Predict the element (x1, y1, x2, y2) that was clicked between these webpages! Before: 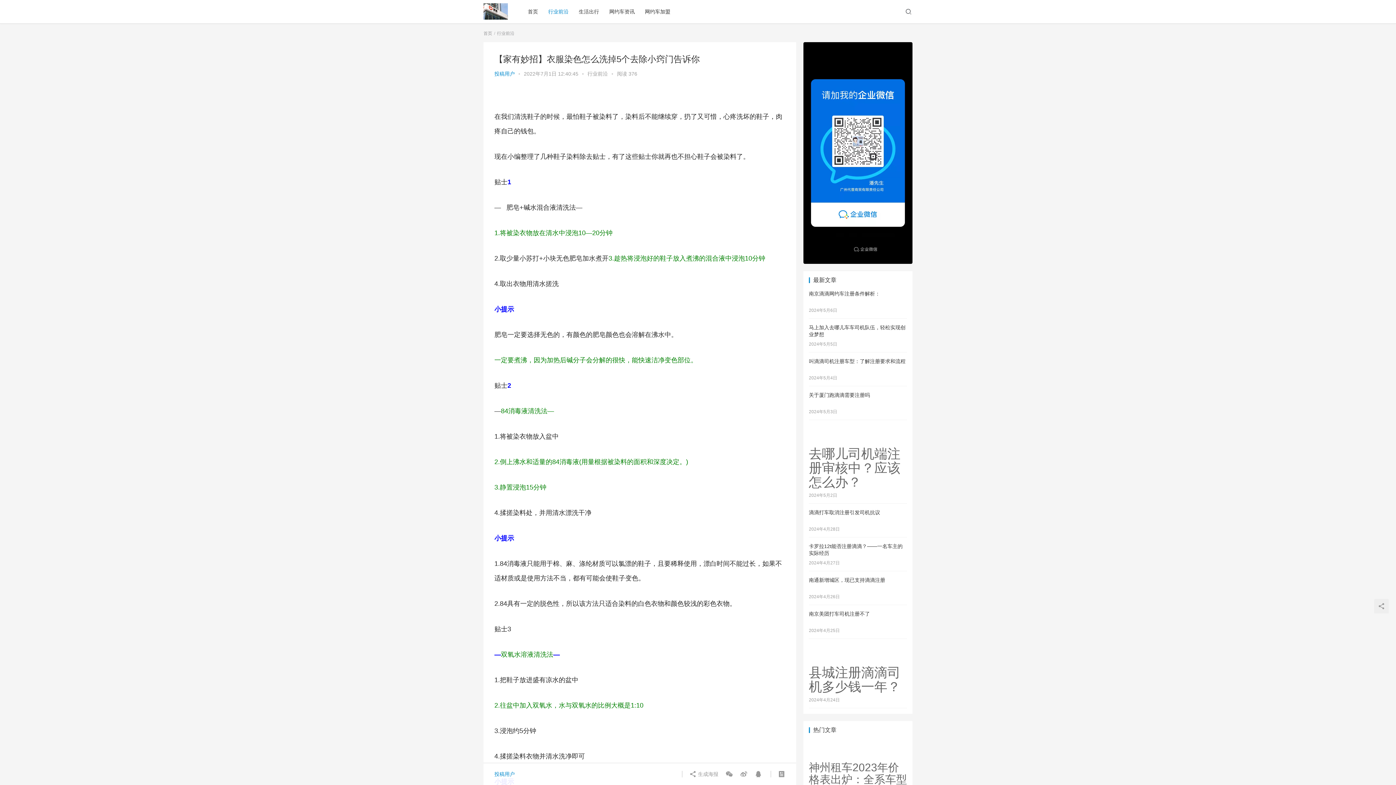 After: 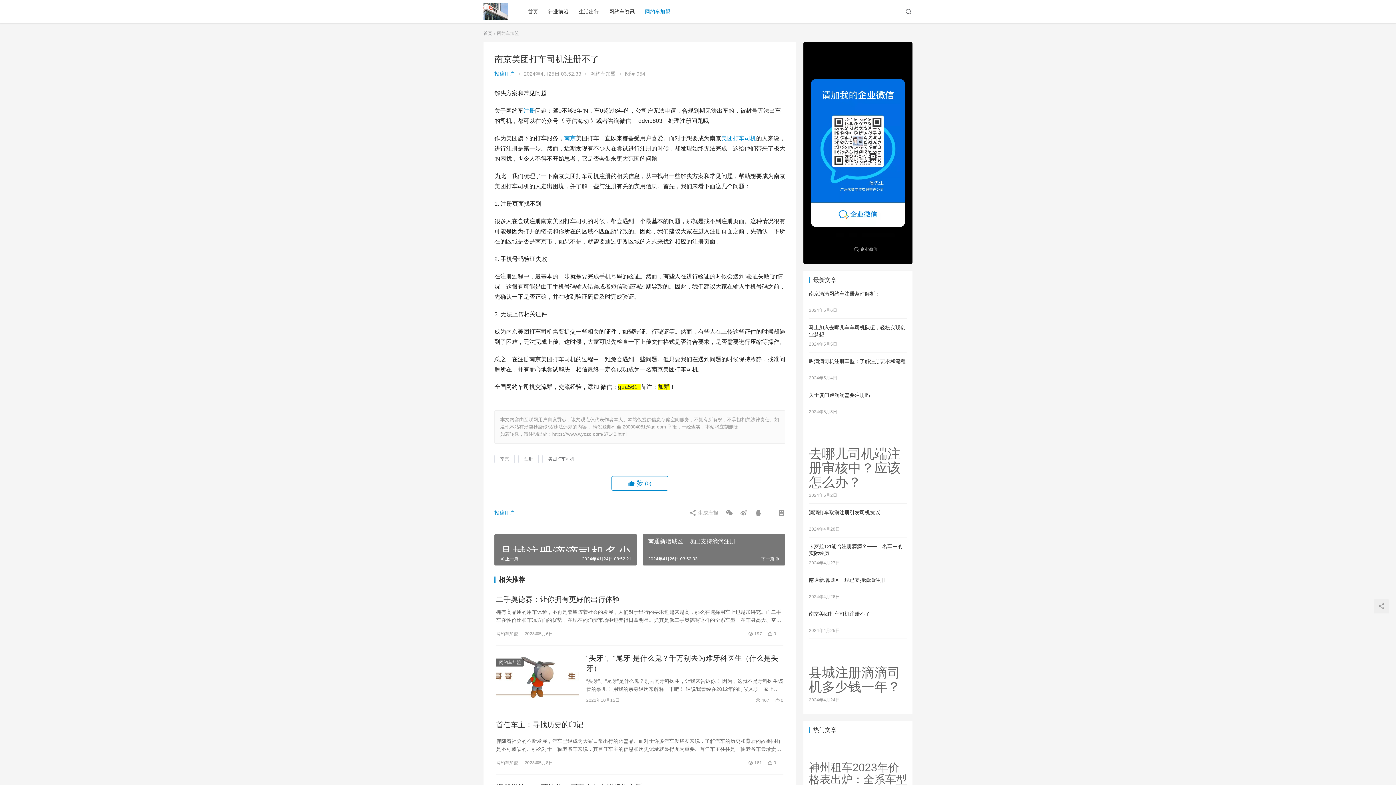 Action: bbox: (809, 611, 870, 617) label: 南京美团打车司机注册不了